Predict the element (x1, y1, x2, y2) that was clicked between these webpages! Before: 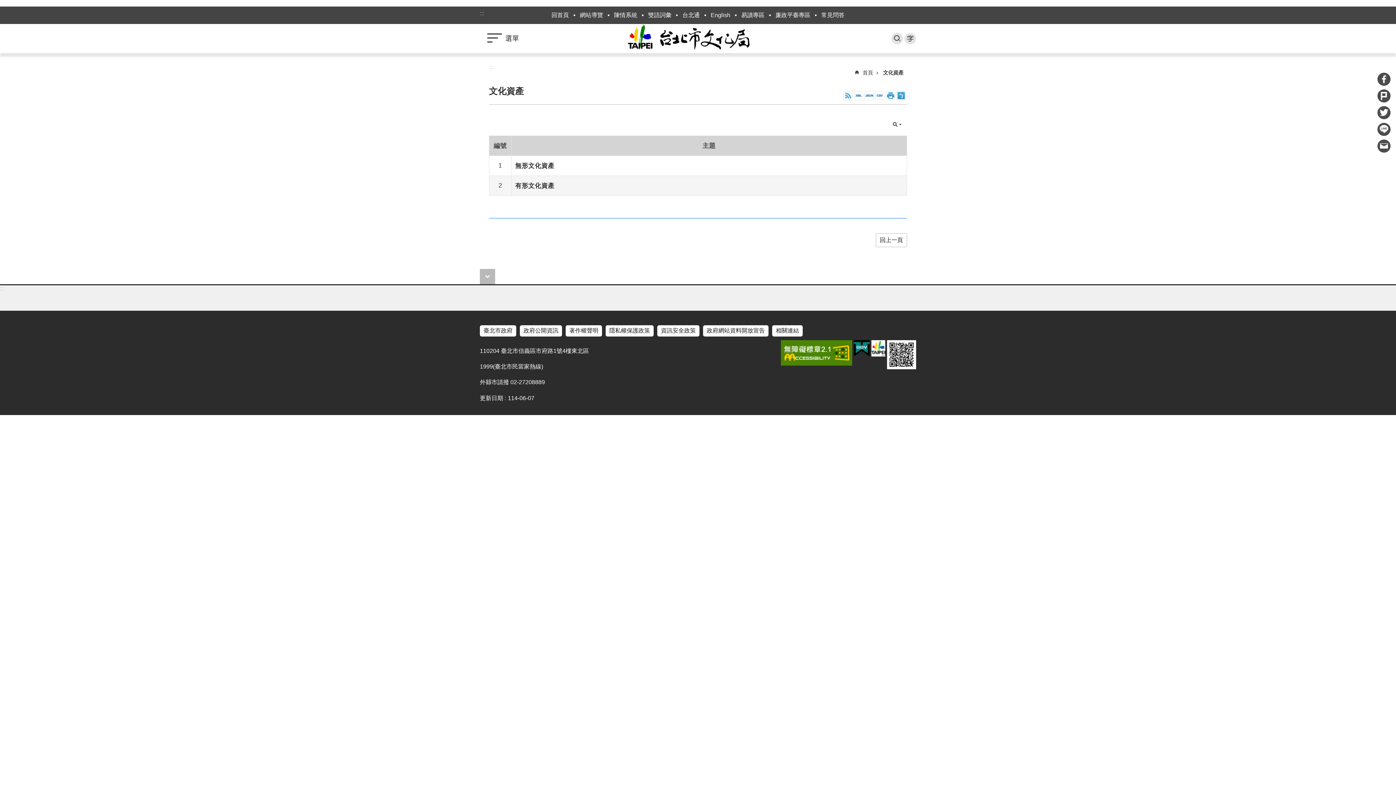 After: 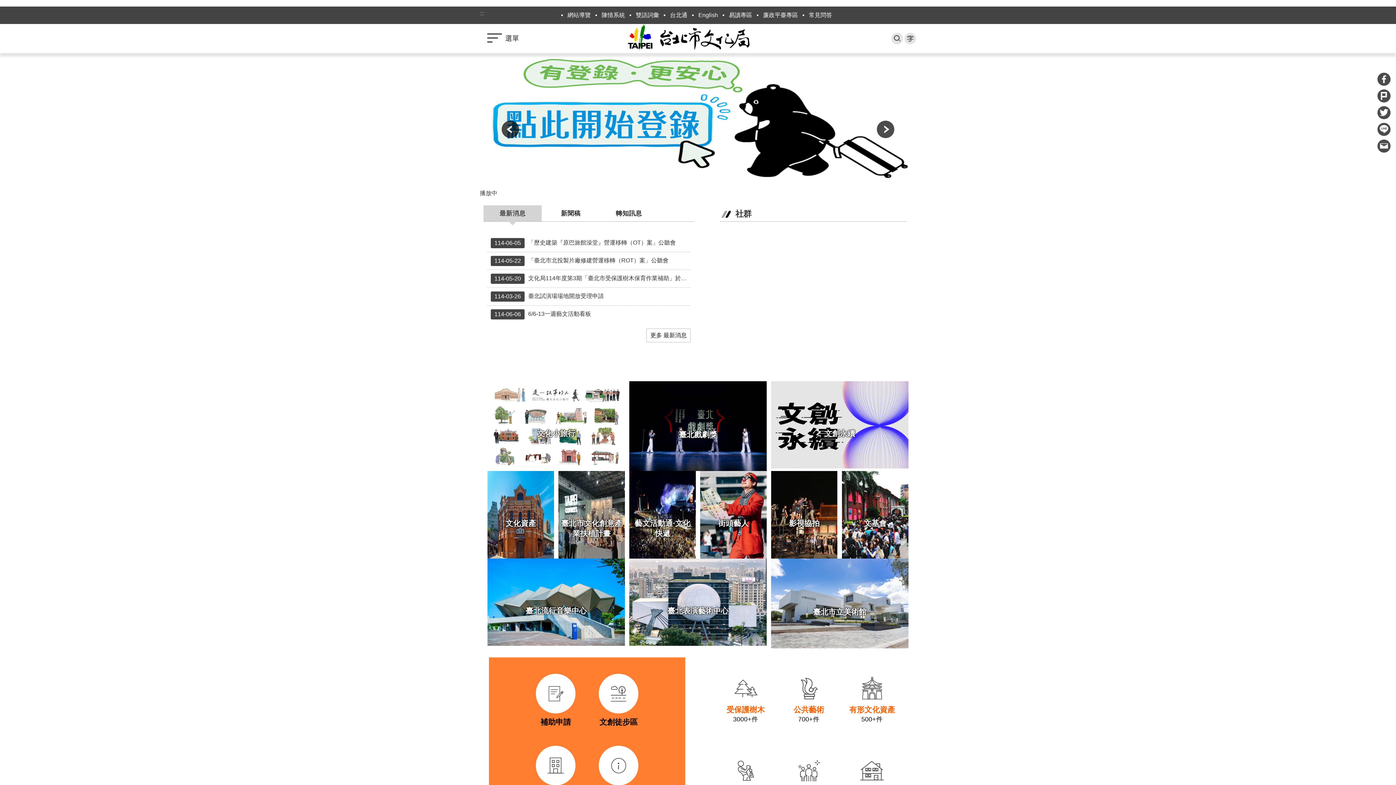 Action: bbox: (625, 24, 770, 53) label: 臺北市政府文化局